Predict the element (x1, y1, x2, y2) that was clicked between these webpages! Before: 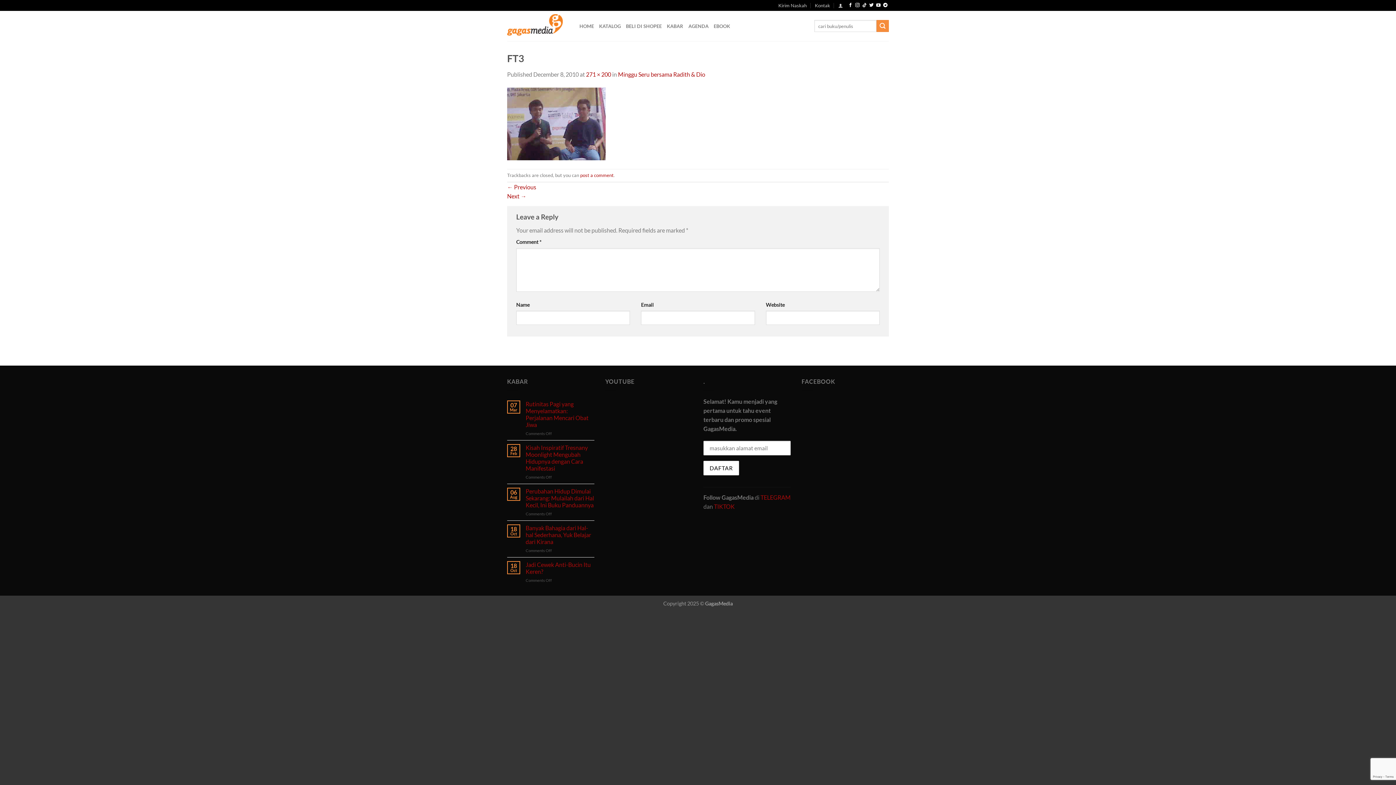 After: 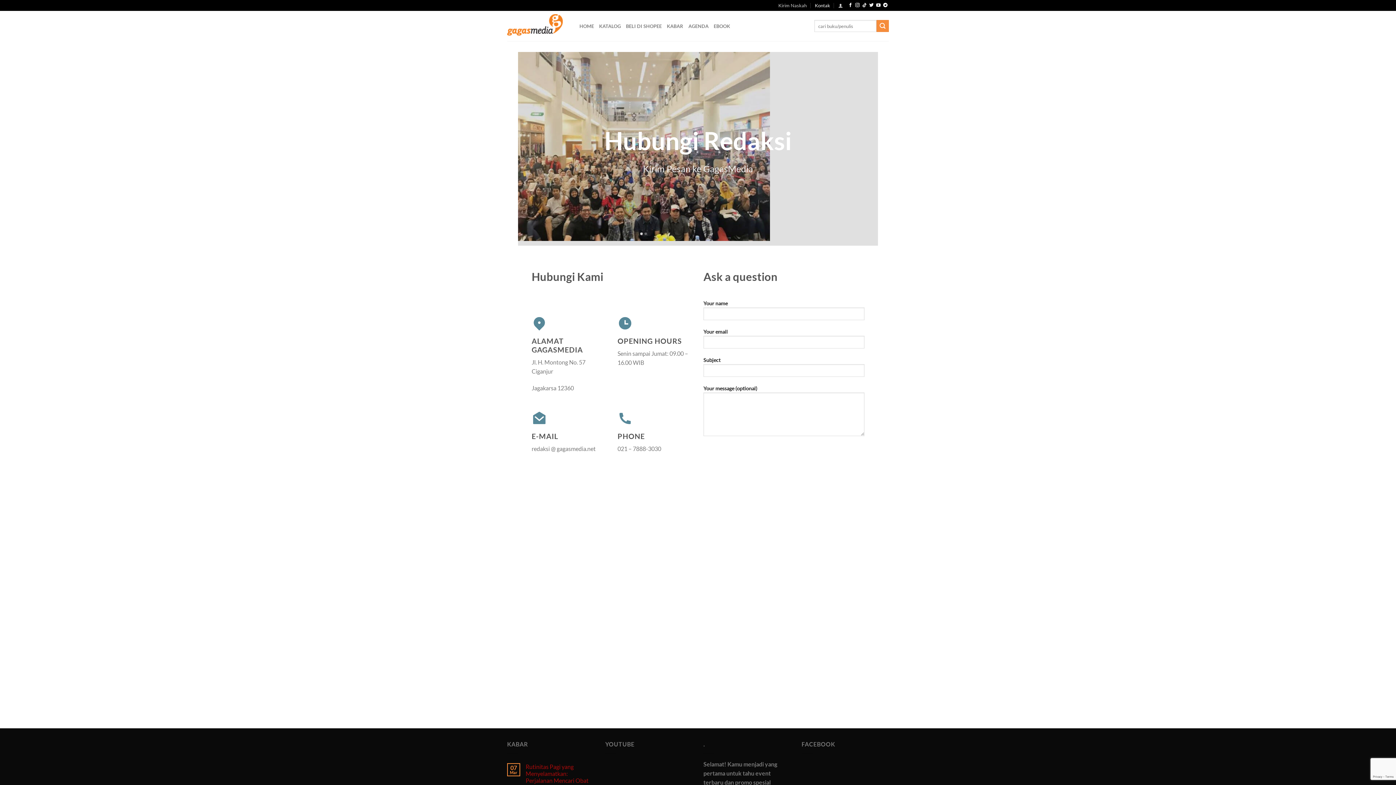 Action: bbox: (815, 0, 830, 10) label: Kontak